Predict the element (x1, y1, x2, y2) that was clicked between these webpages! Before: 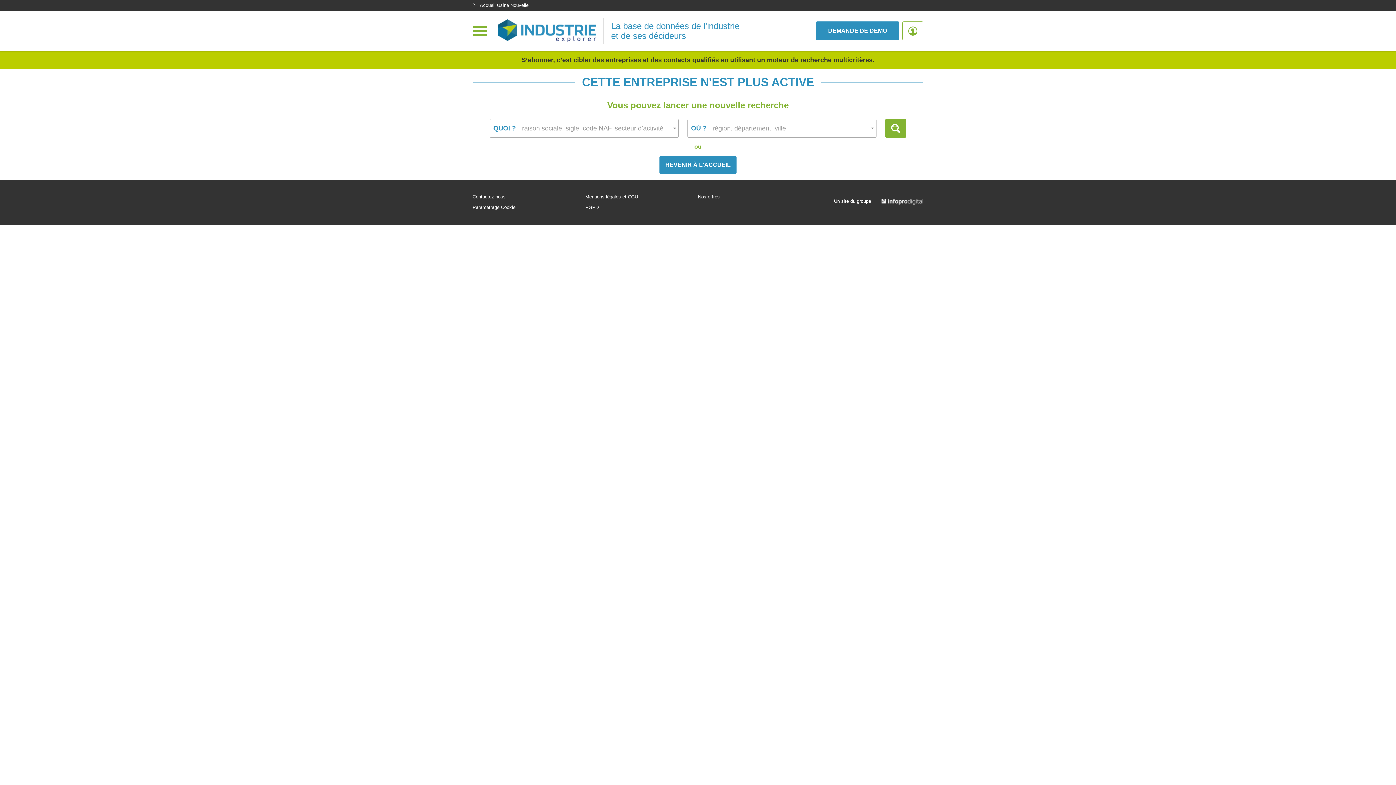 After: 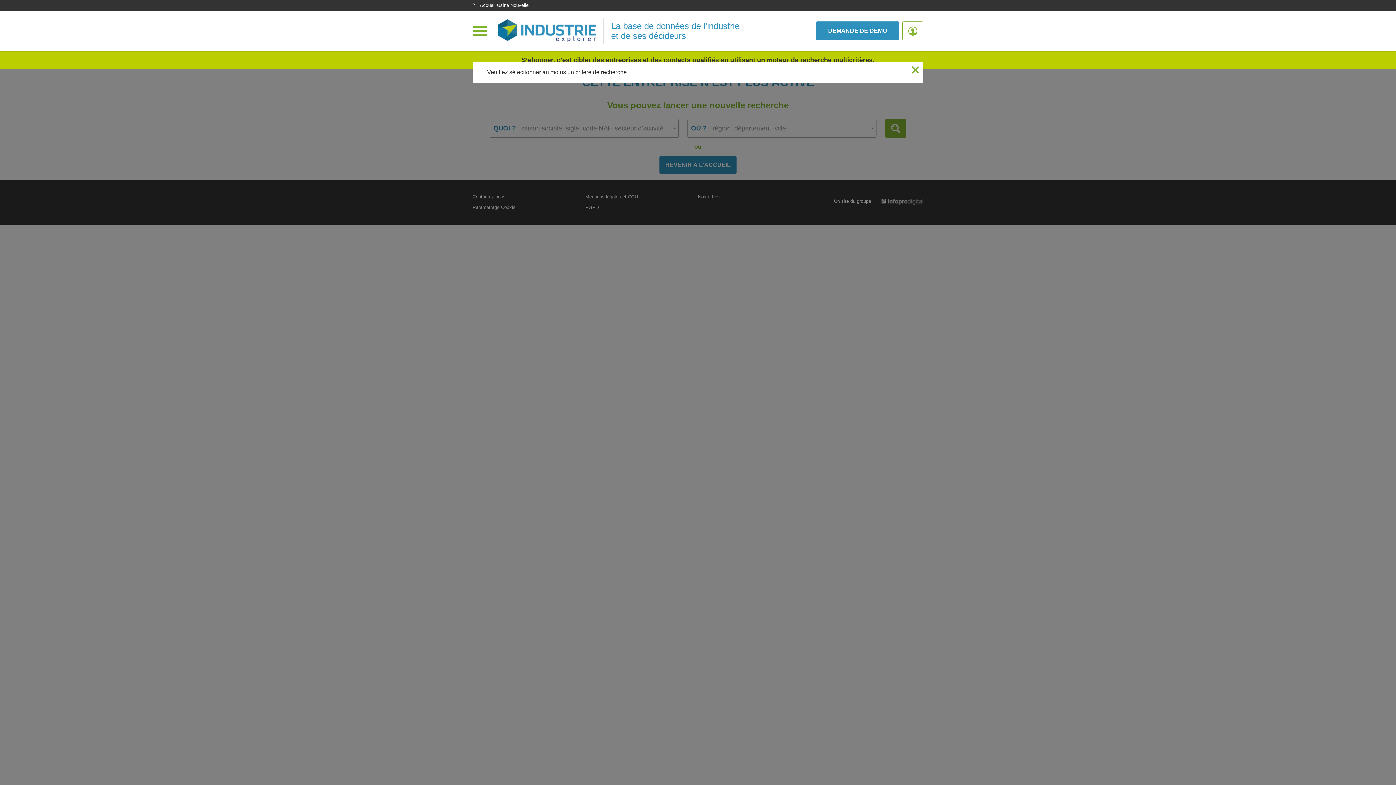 Action: bbox: (885, 118, 906, 137)